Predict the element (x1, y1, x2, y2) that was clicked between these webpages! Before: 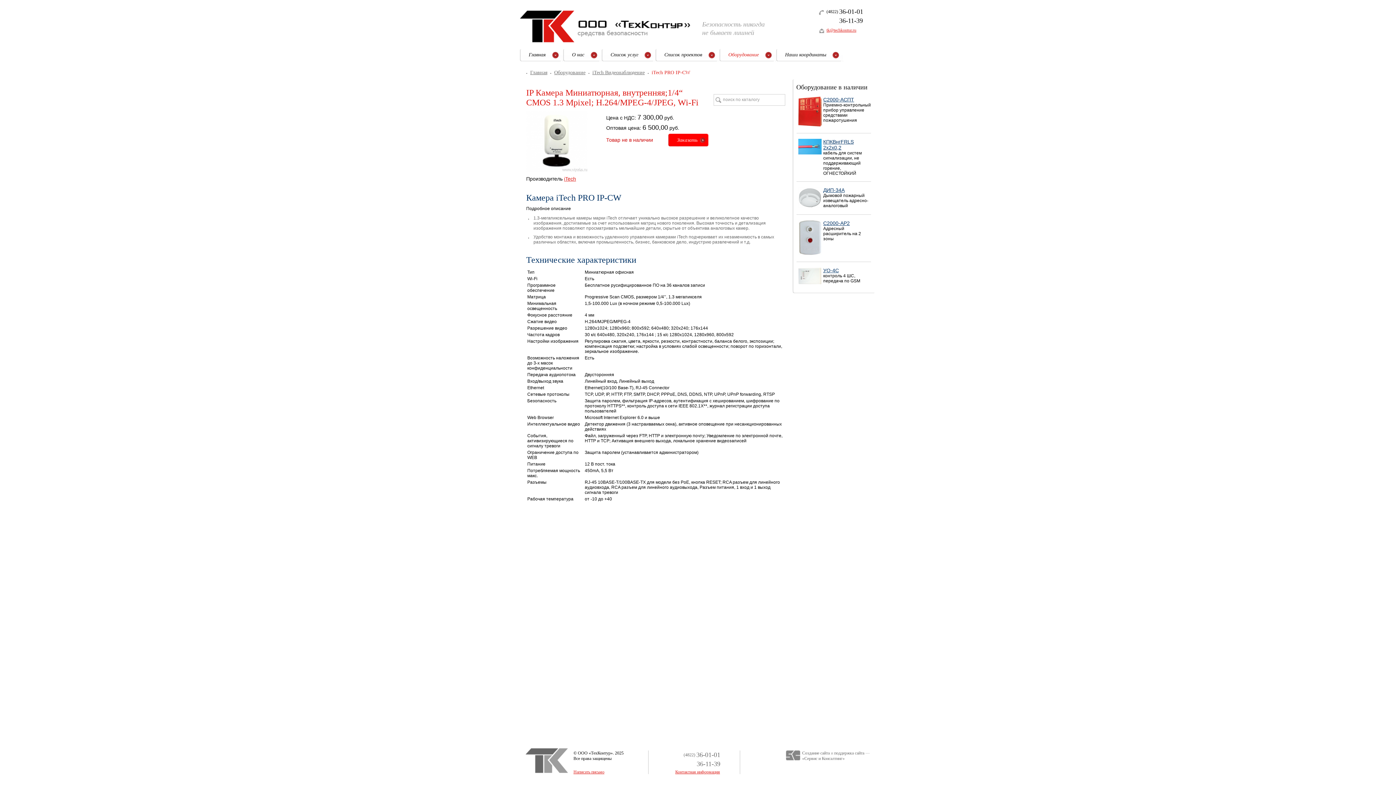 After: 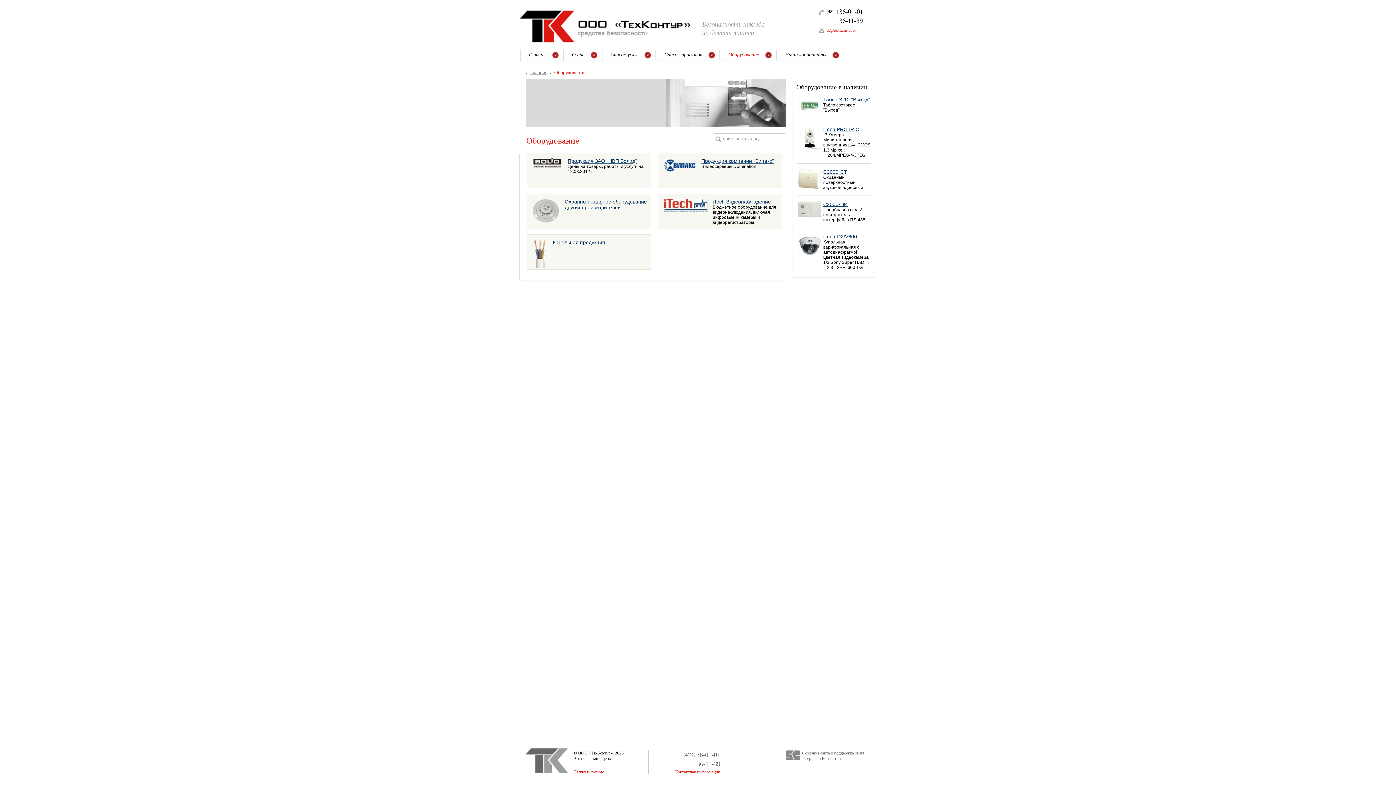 Action: bbox: (719, 48, 775, 61) label: Оборудование